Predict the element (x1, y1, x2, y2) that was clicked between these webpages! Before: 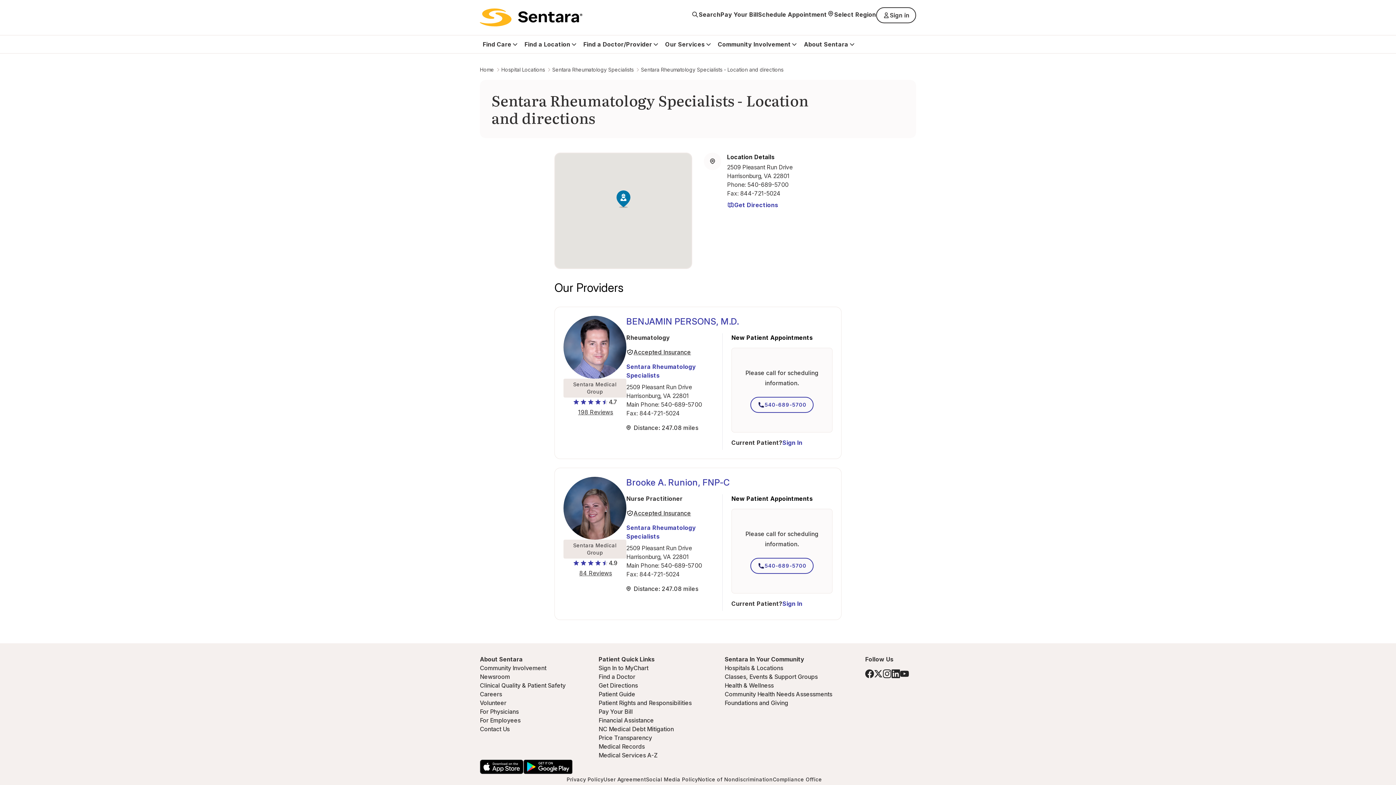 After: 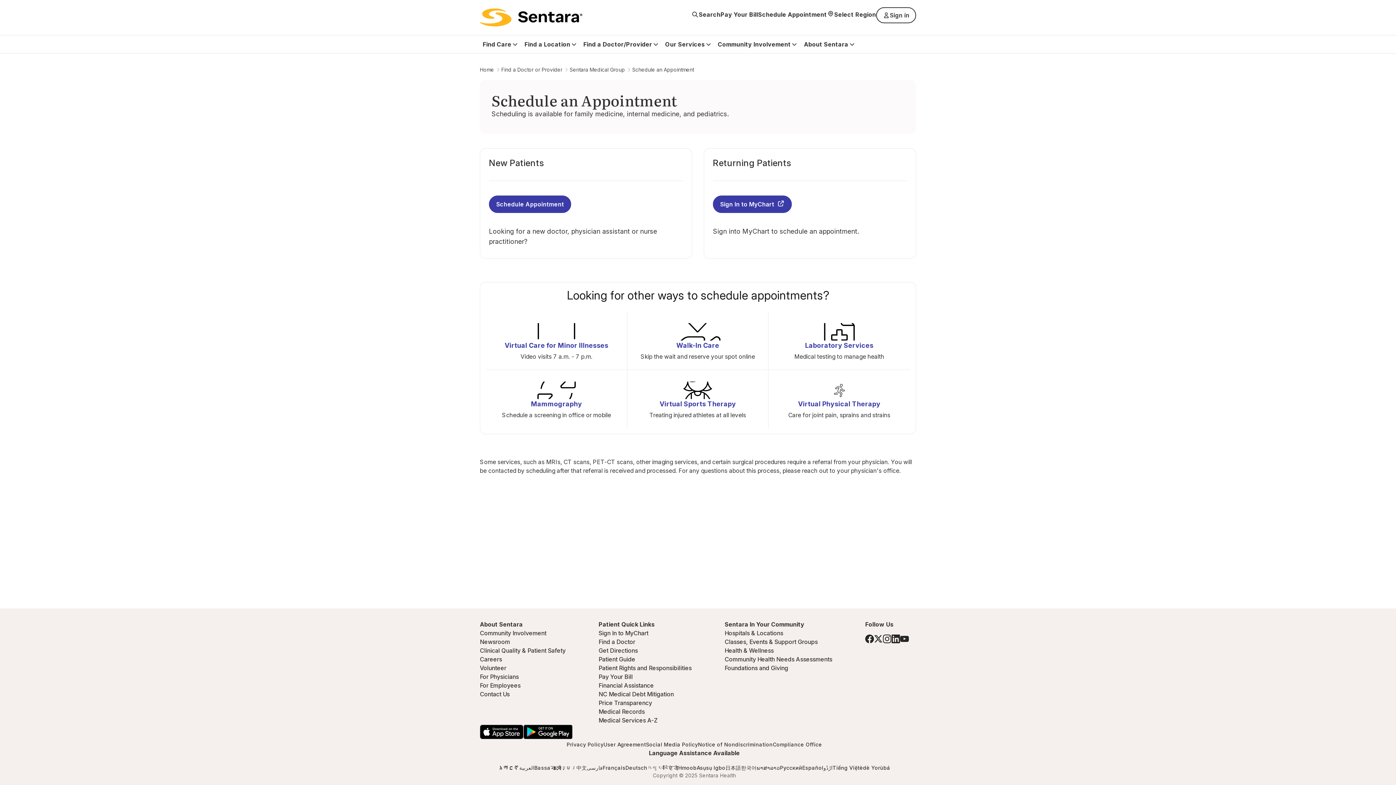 Action: bbox: (758, 7, 827, 21) label: Schedule Appointment